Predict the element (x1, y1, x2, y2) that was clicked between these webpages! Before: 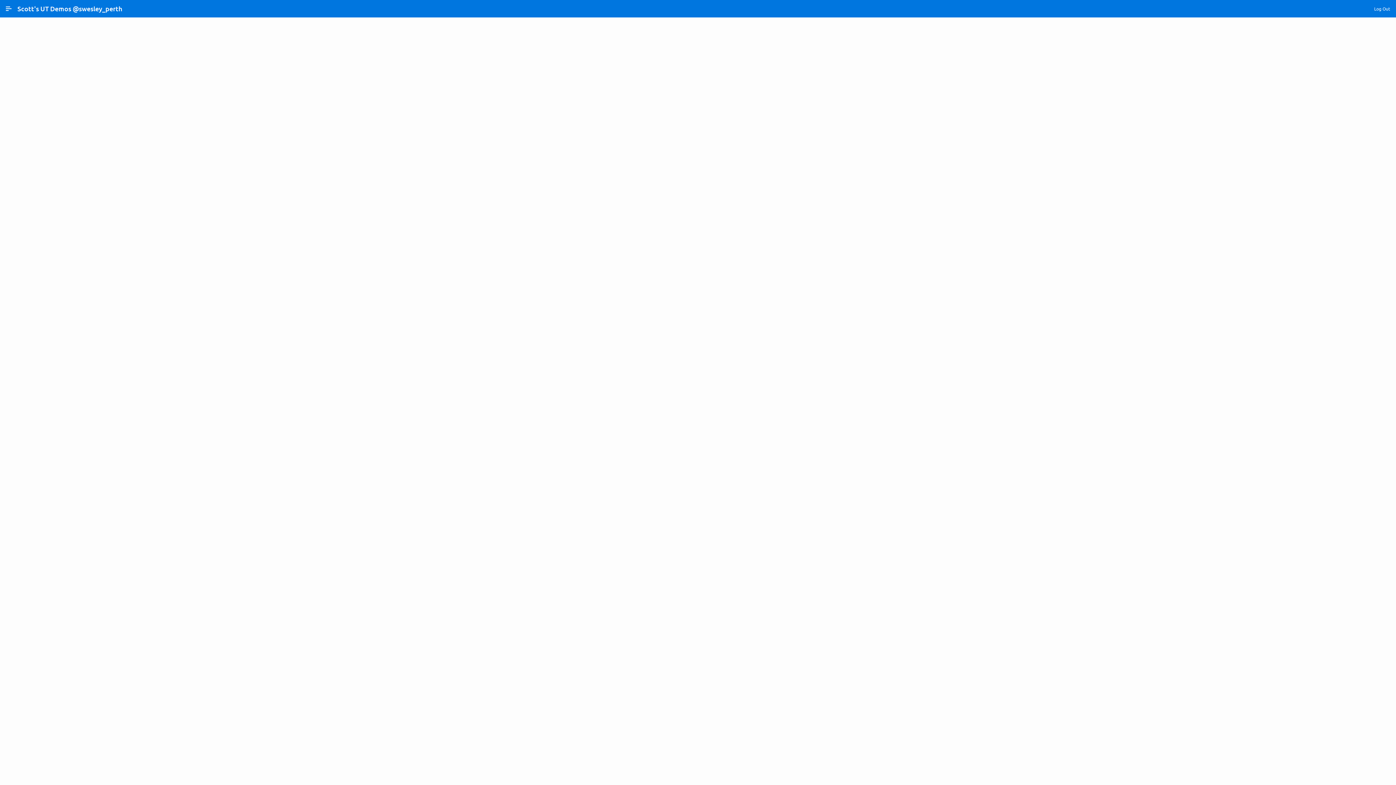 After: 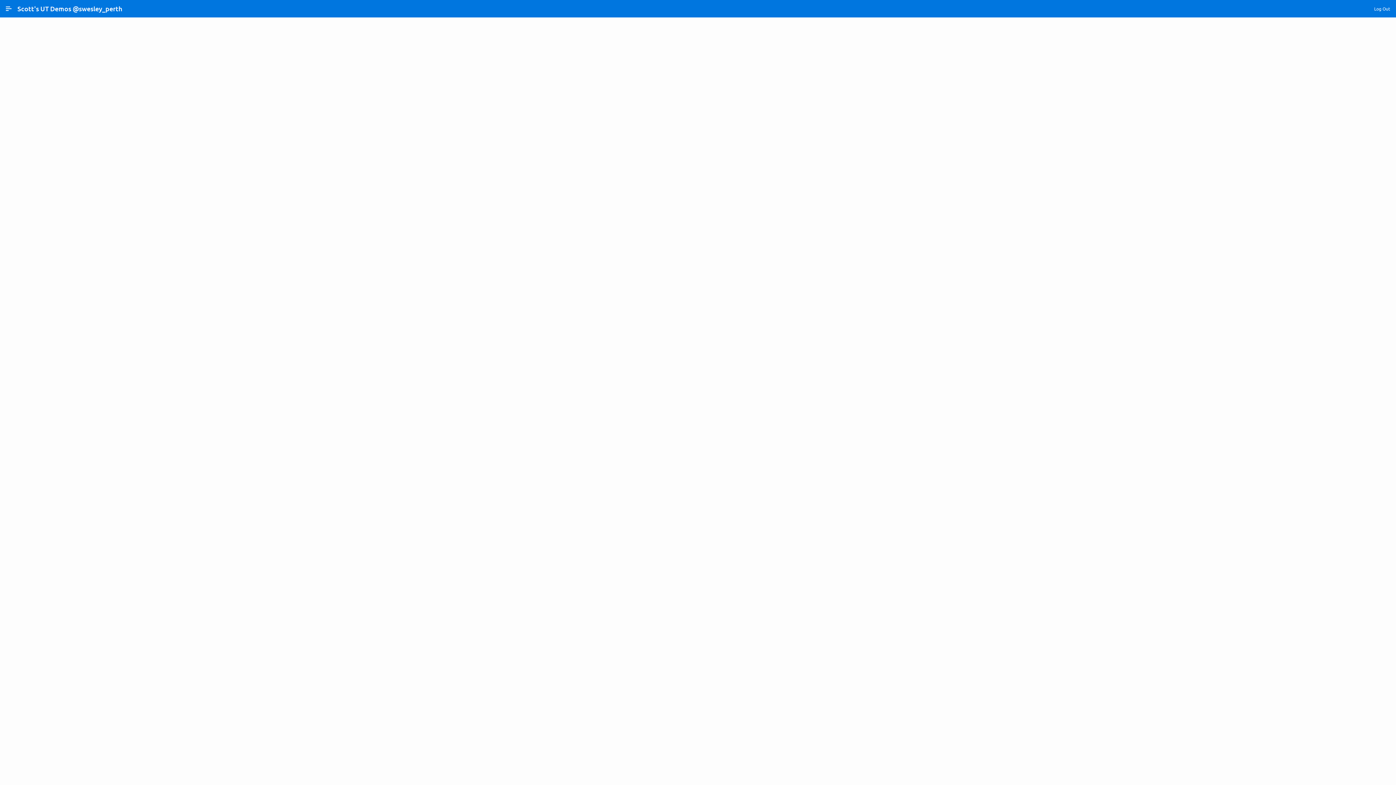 Action: bbox: (1371, 2, 1393, 14) label: Log Out